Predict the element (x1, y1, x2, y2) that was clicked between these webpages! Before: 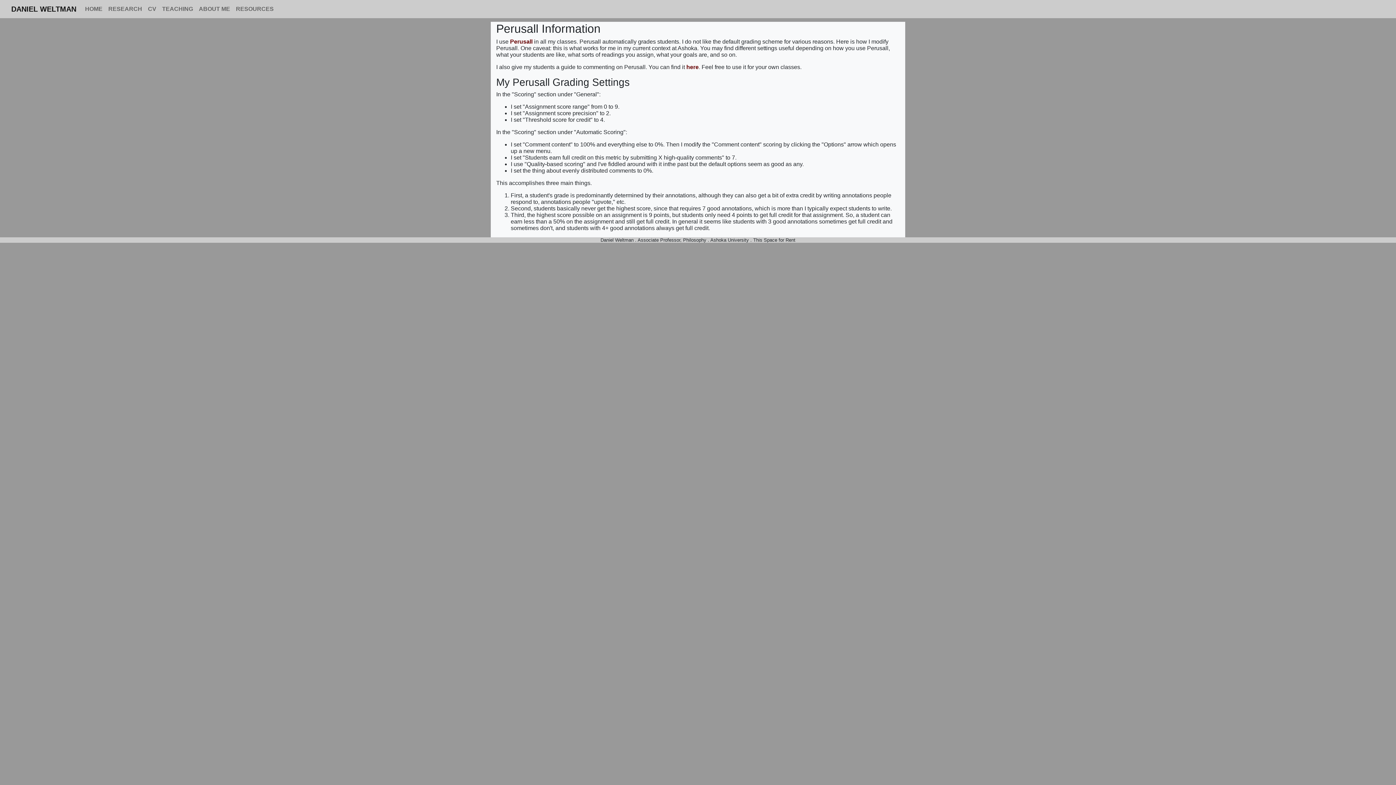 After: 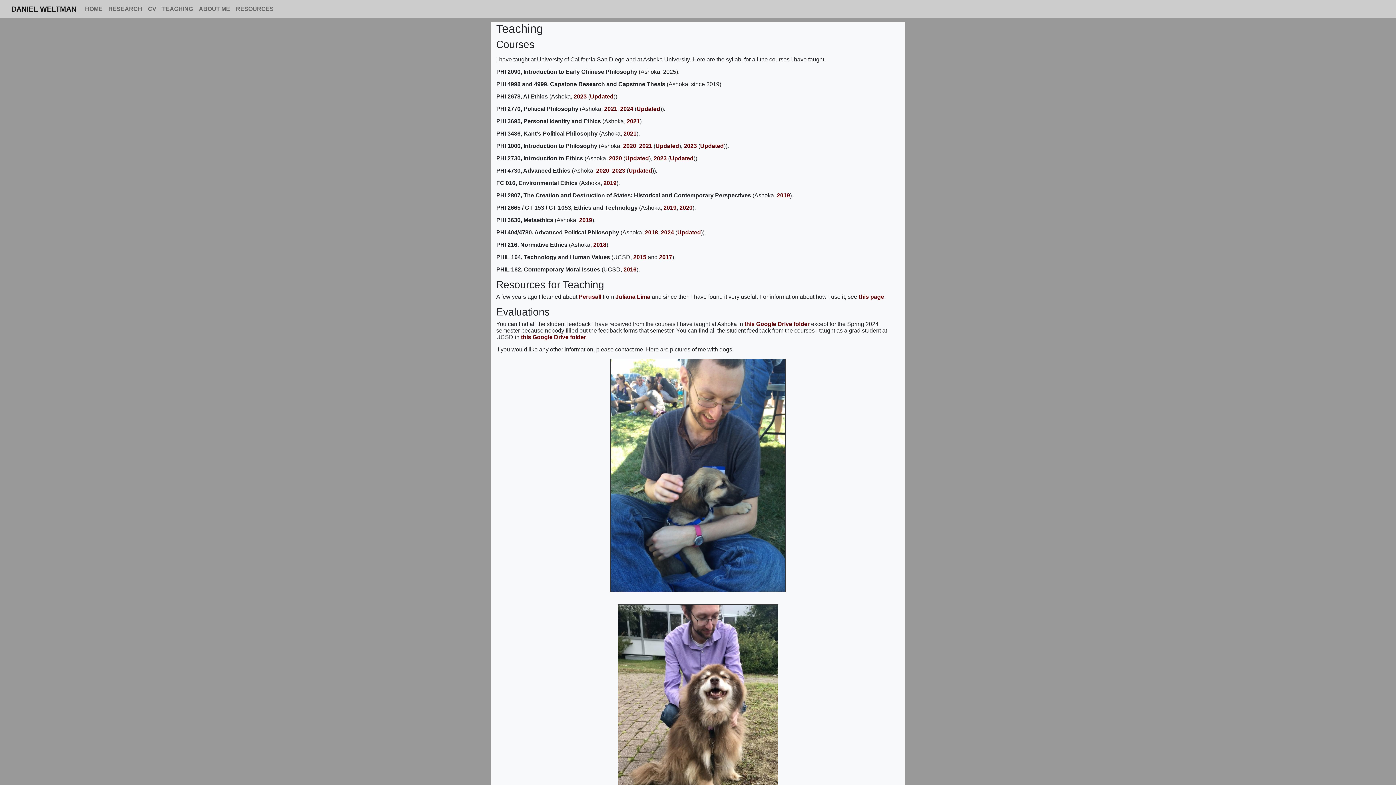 Action: label: TEACHING bbox: (159, 2, 196, 15)